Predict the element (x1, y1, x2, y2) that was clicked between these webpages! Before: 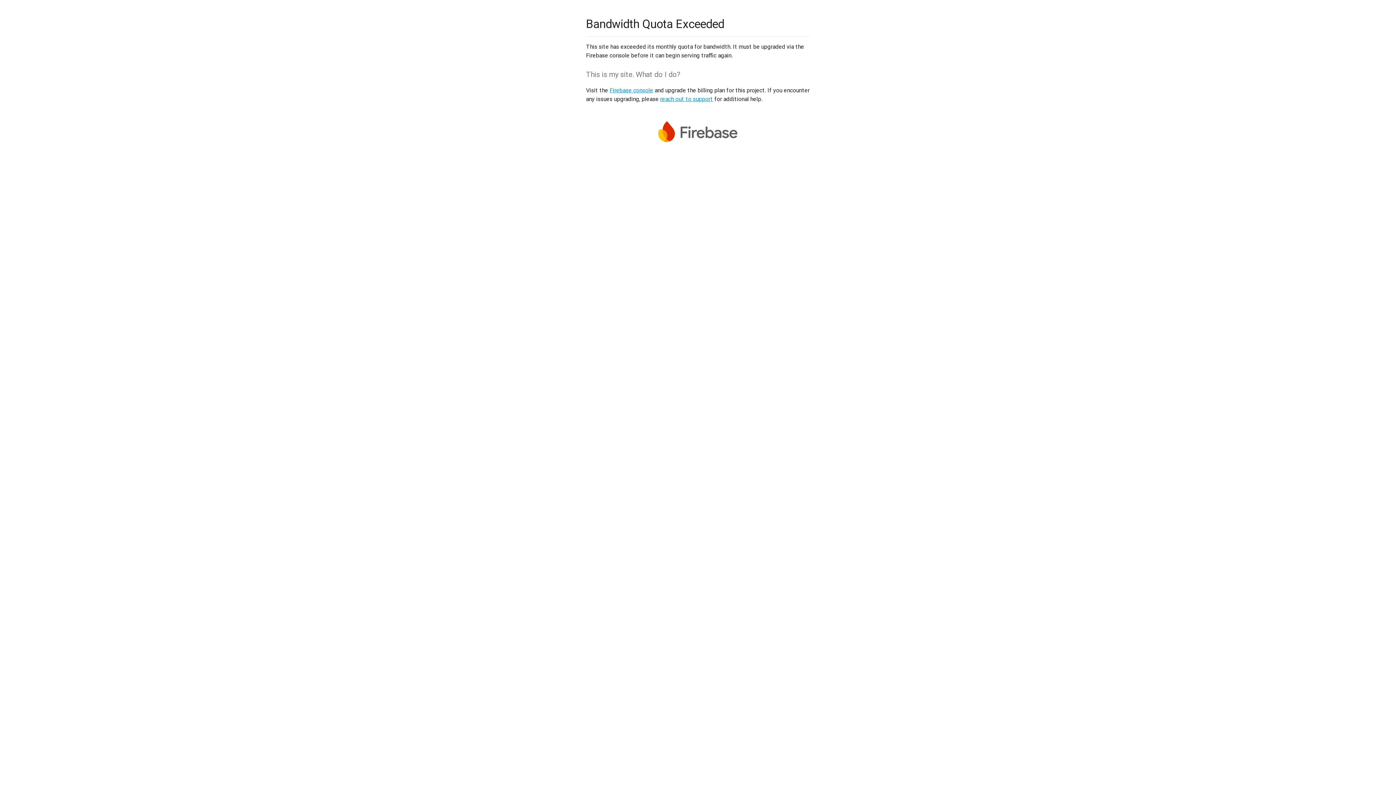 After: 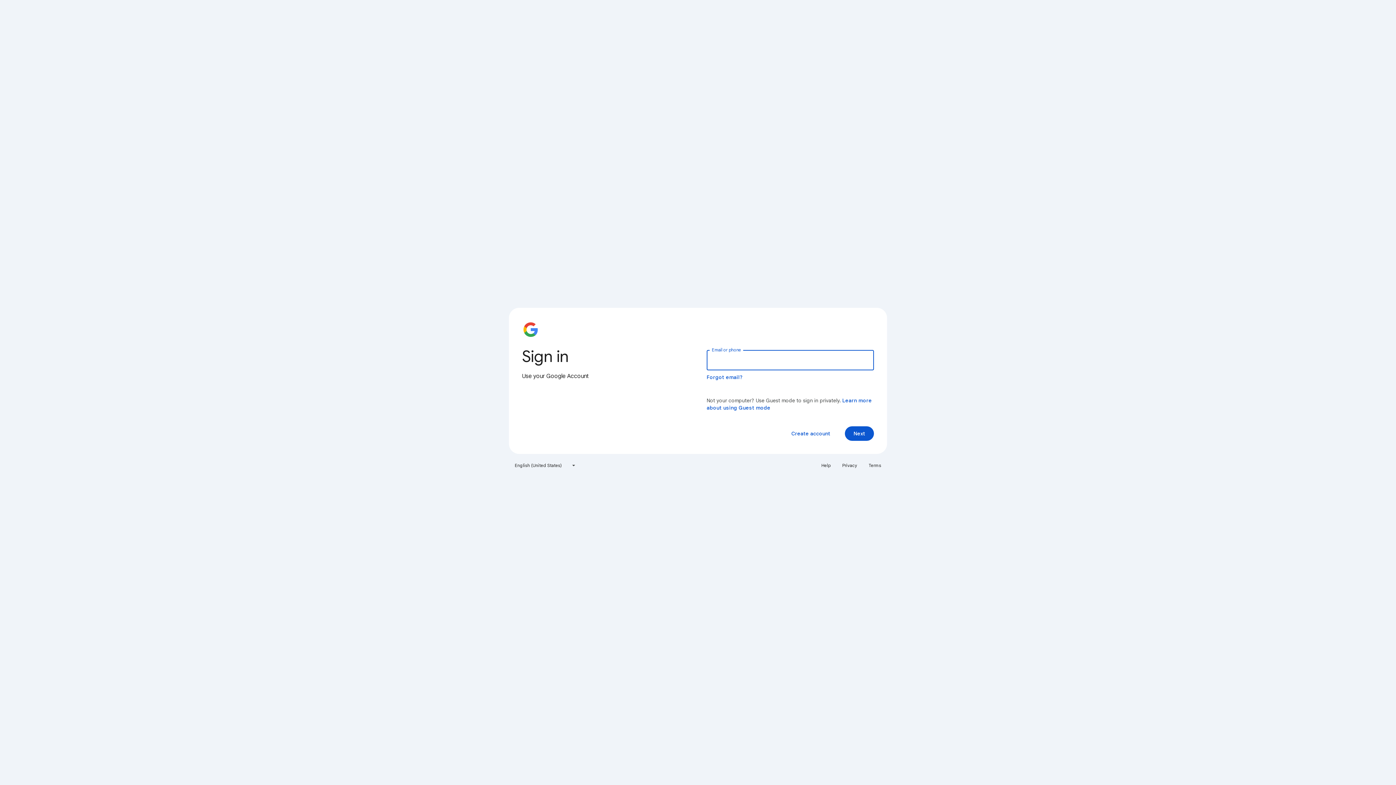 Action: label: Firebase console bbox: (609, 86, 653, 93)